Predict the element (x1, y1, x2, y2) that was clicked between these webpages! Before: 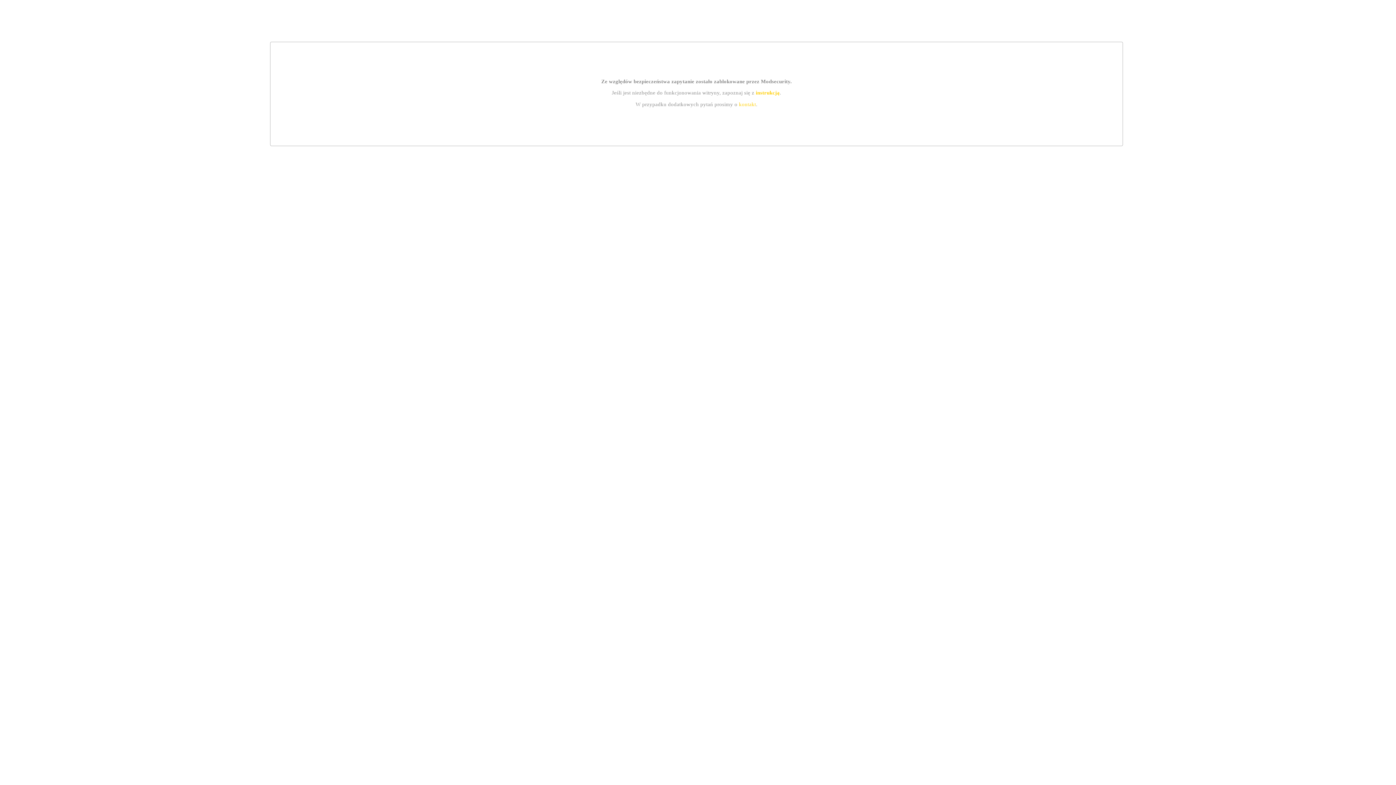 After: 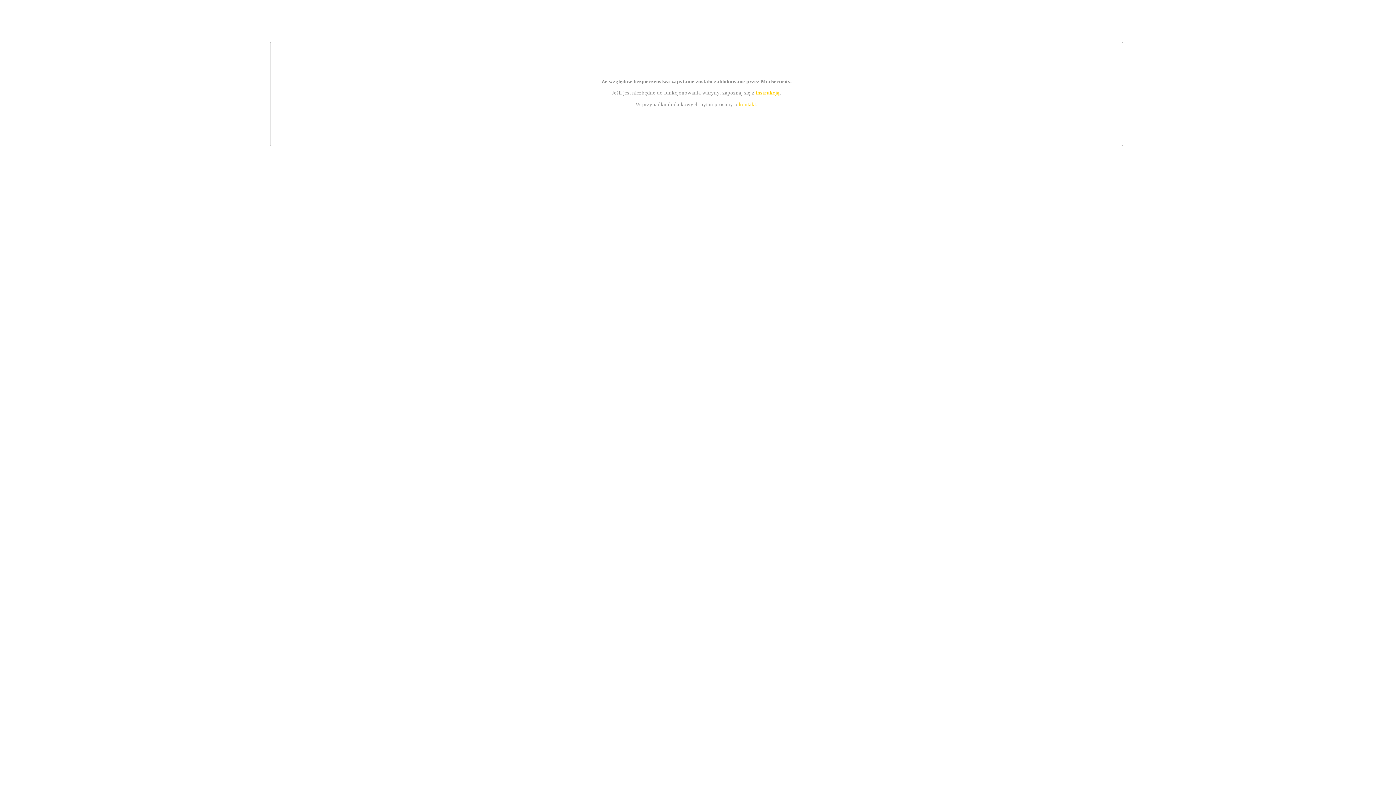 Action: bbox: (739, 101, 756, 107) label: kontakt